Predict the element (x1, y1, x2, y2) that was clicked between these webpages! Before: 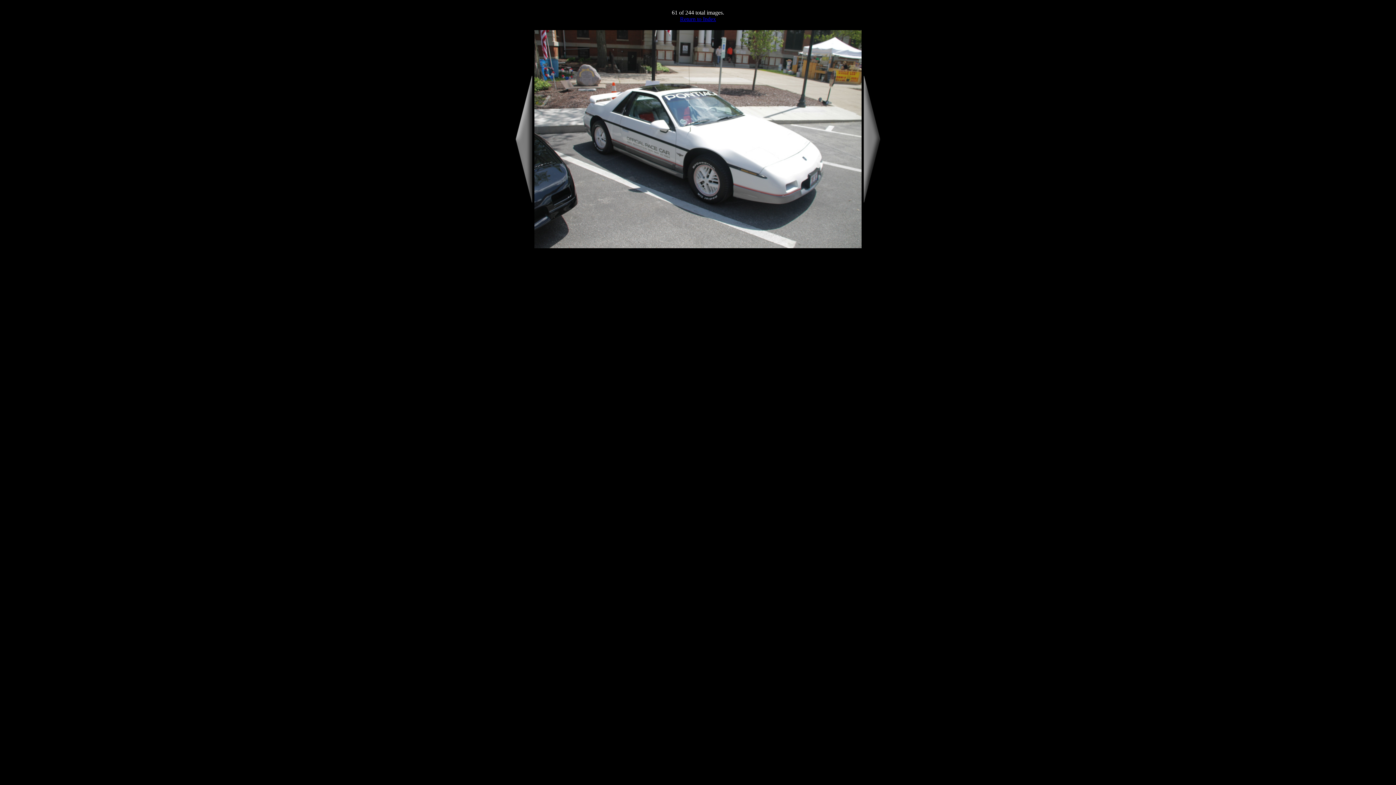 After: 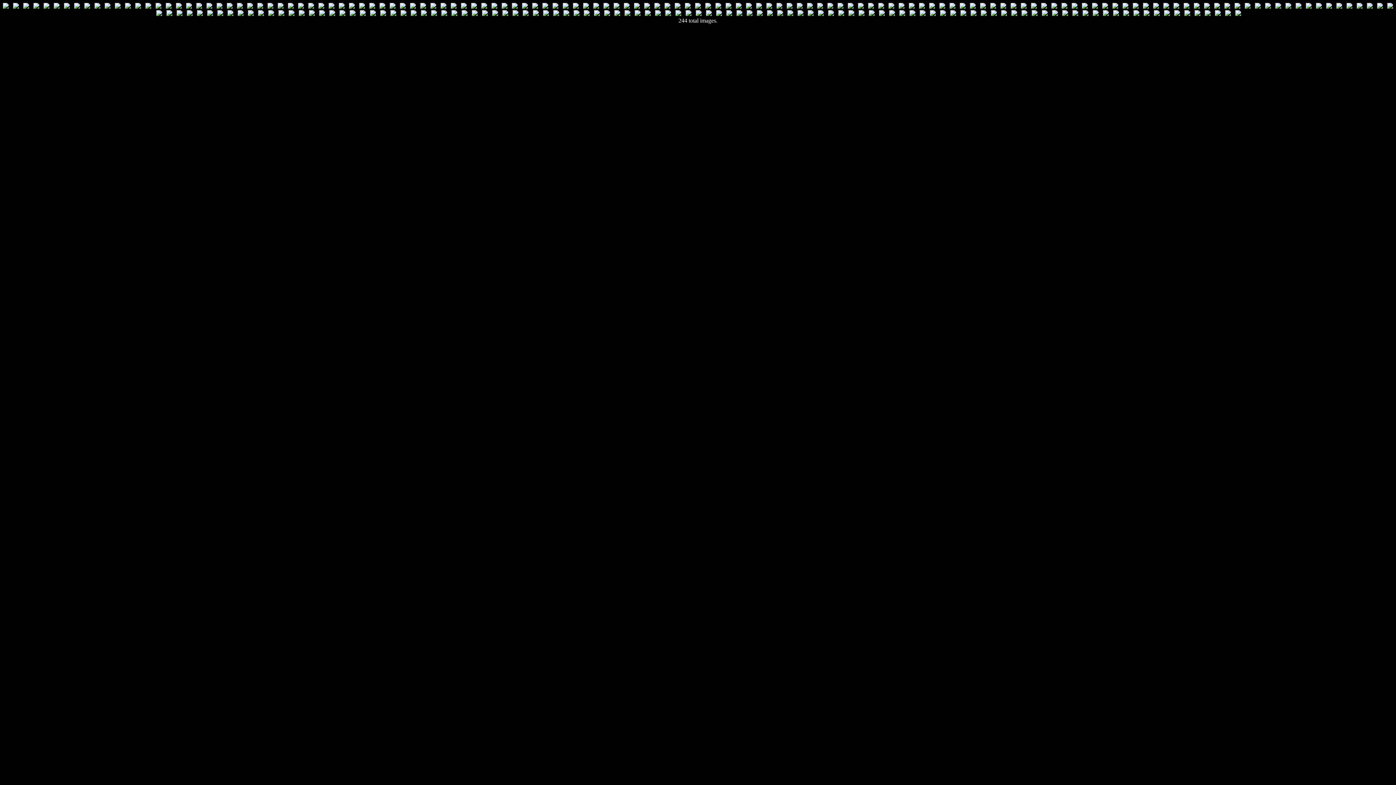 Action: bbox: (680, 16, 716, 22) label: Return to Index